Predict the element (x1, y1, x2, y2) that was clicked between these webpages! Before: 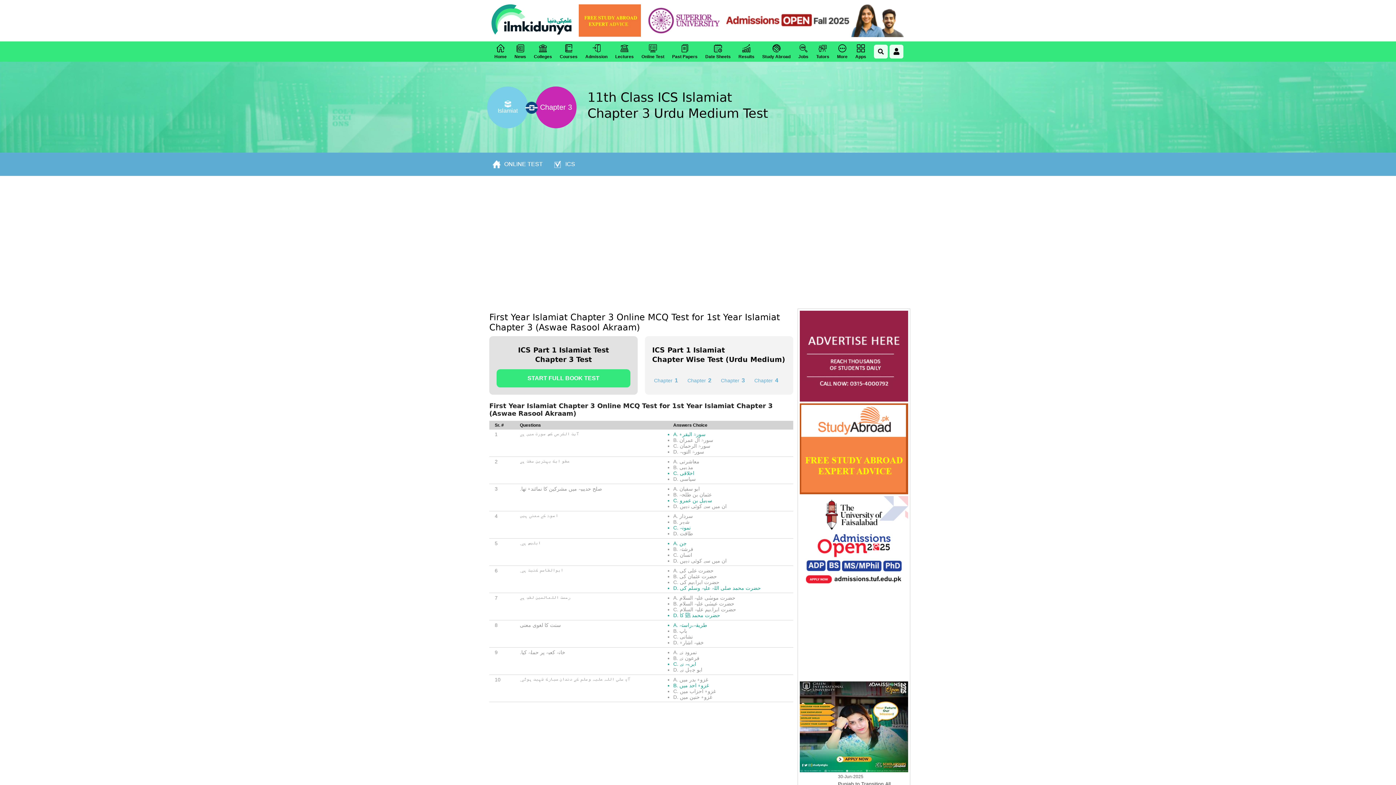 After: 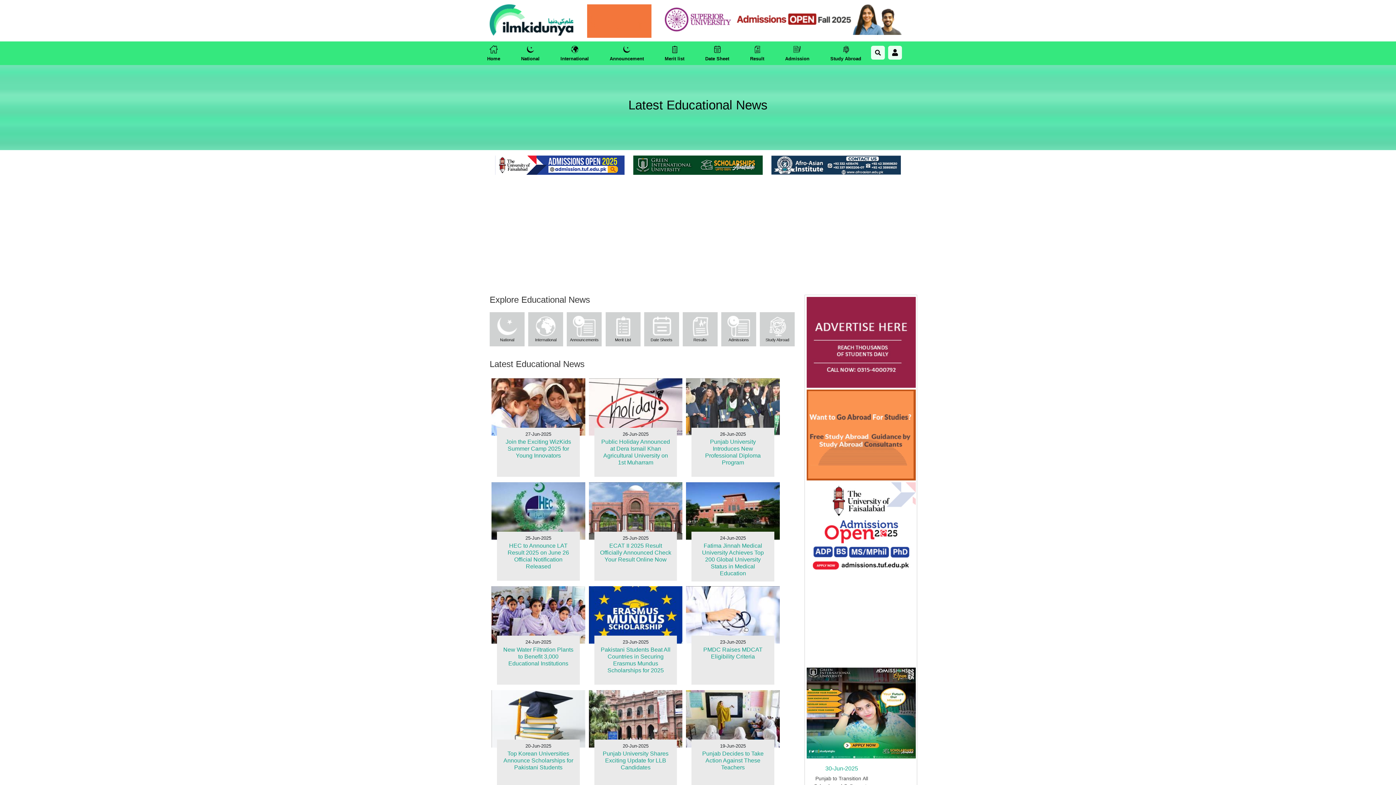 Action: label: News bbox: (512, 41, 528, 61)